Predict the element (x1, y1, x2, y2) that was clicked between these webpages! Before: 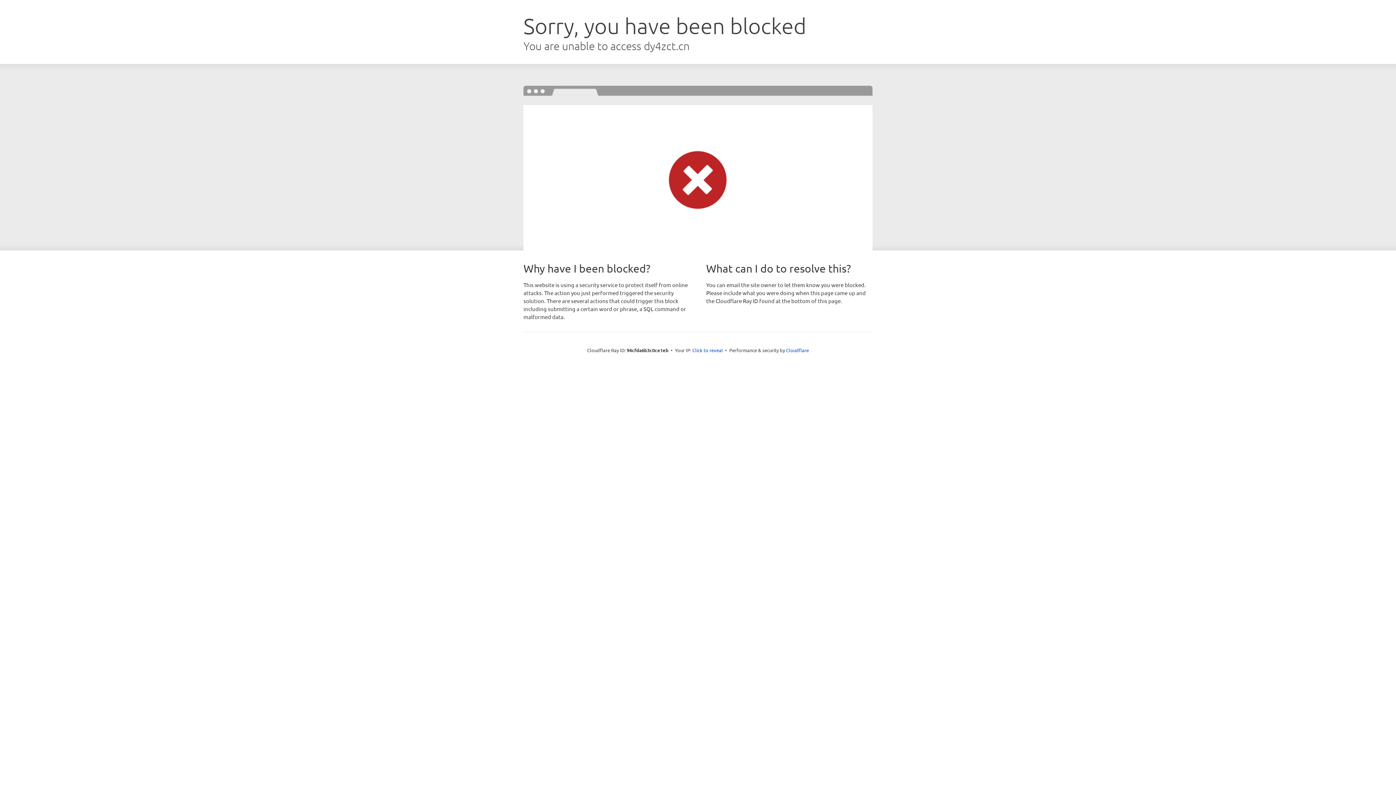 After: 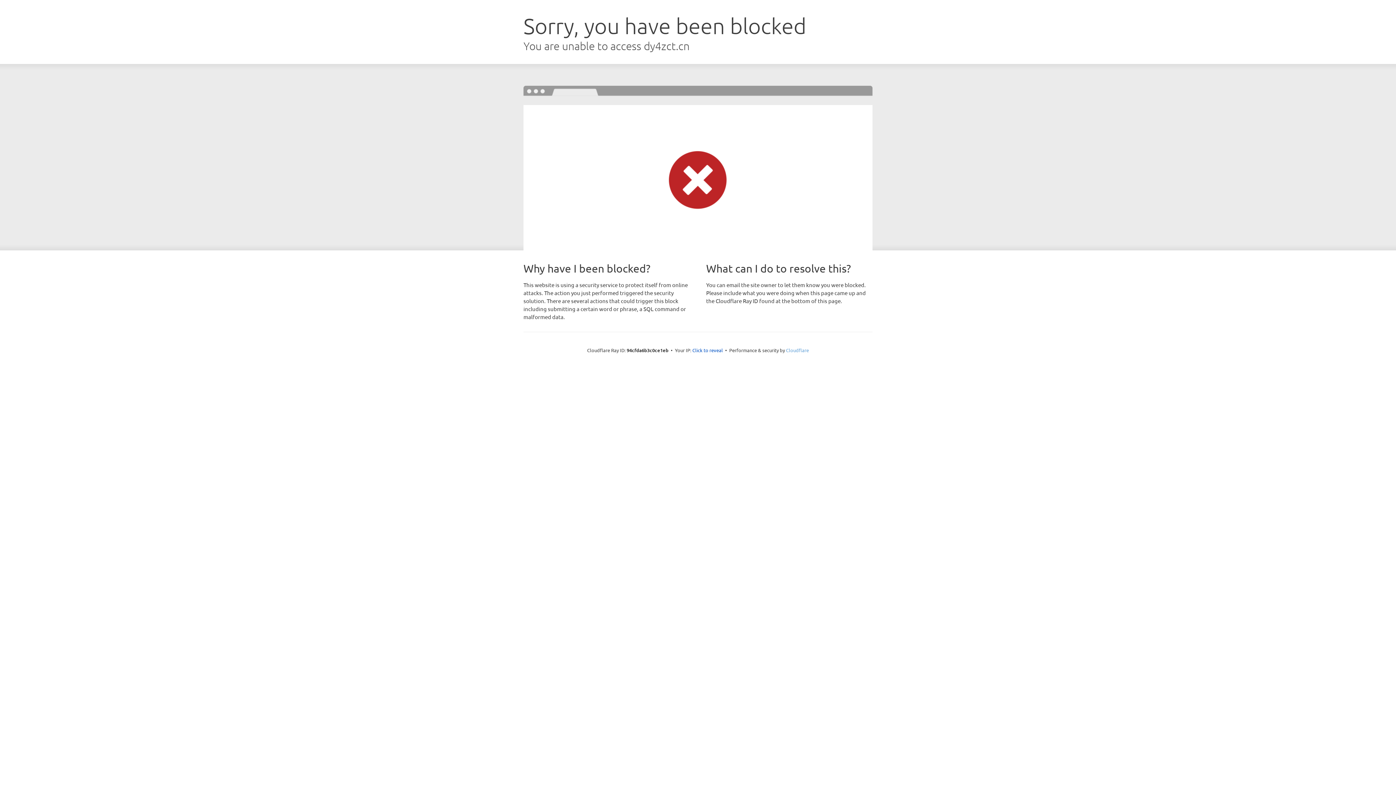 Action: label: Cloudflare bbox: (786, 347, 809, 353)